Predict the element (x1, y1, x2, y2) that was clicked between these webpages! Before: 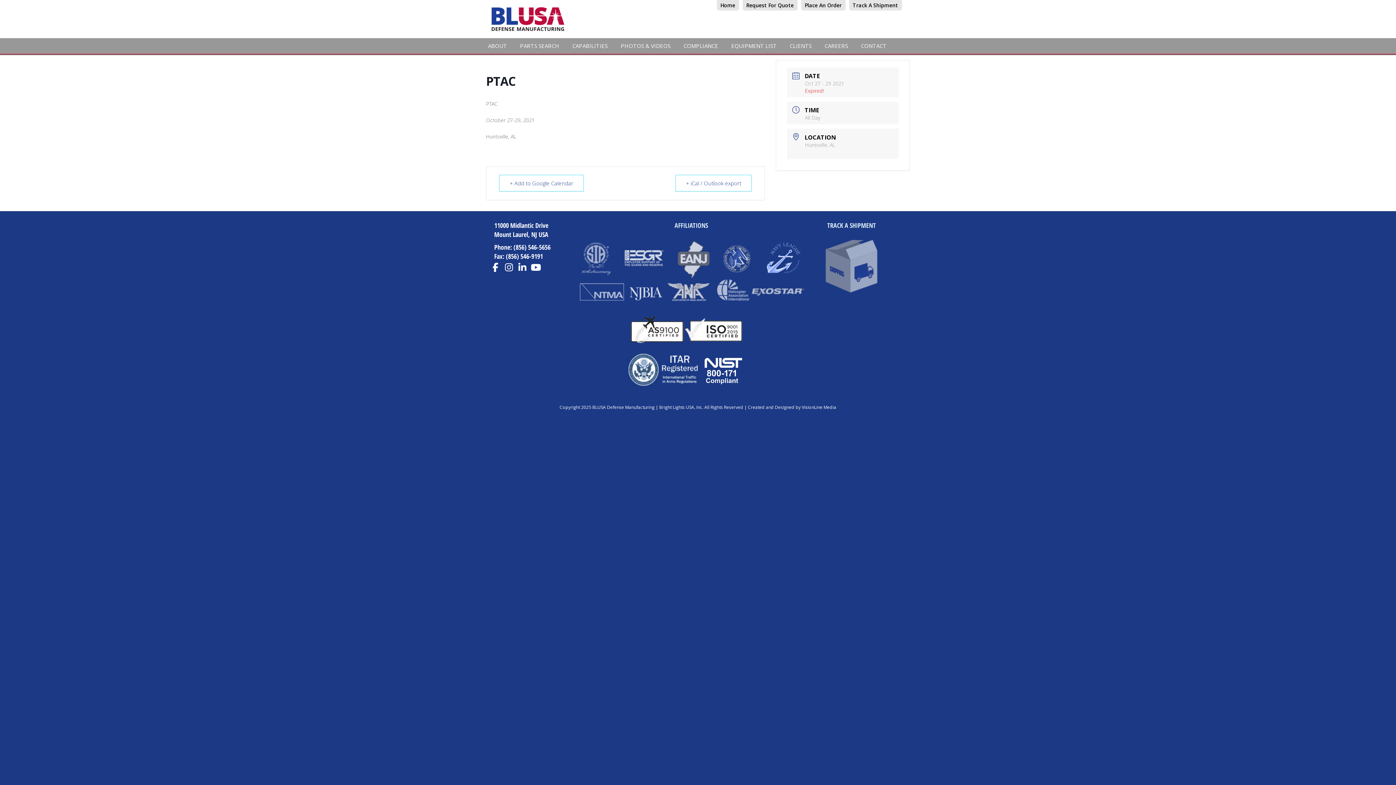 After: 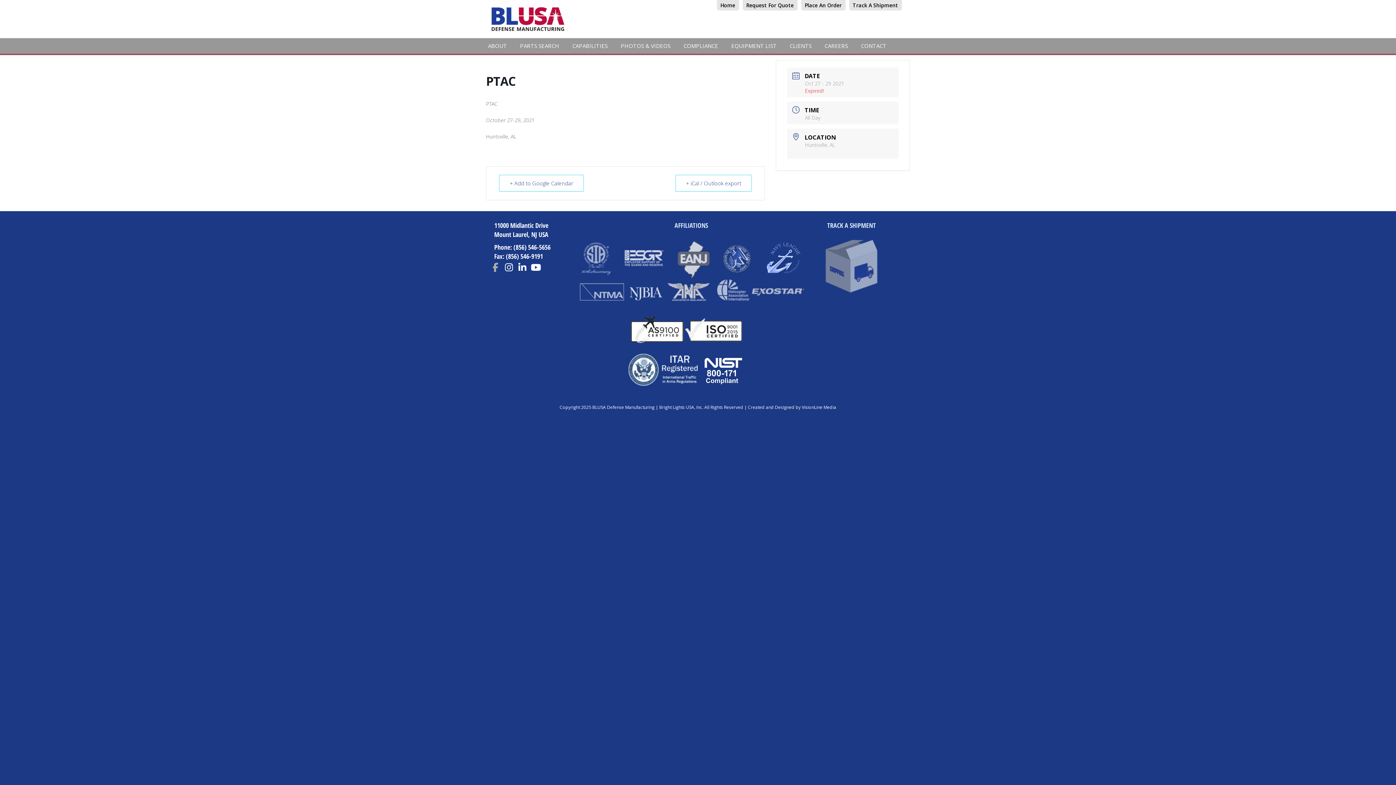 Action: bbox: (488, 261, 502, 274)